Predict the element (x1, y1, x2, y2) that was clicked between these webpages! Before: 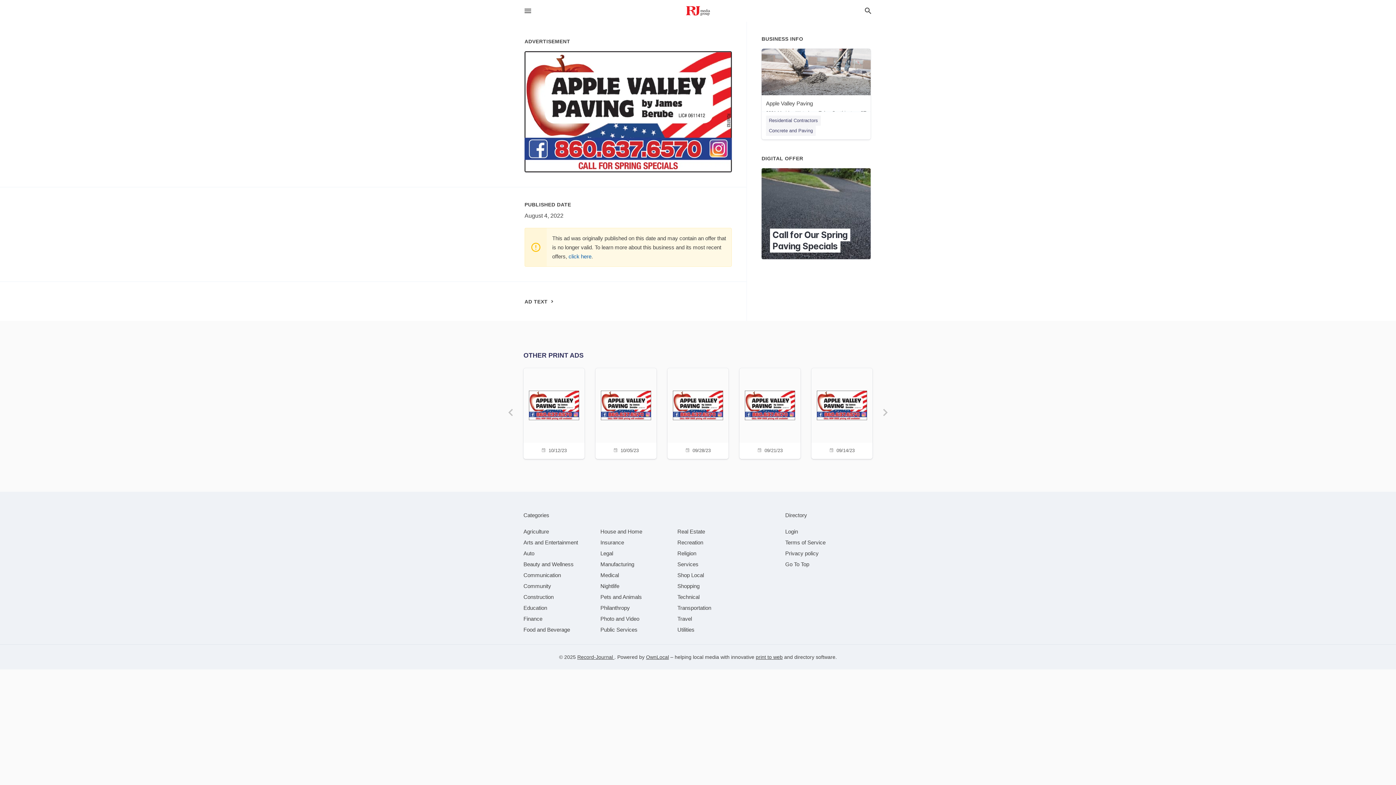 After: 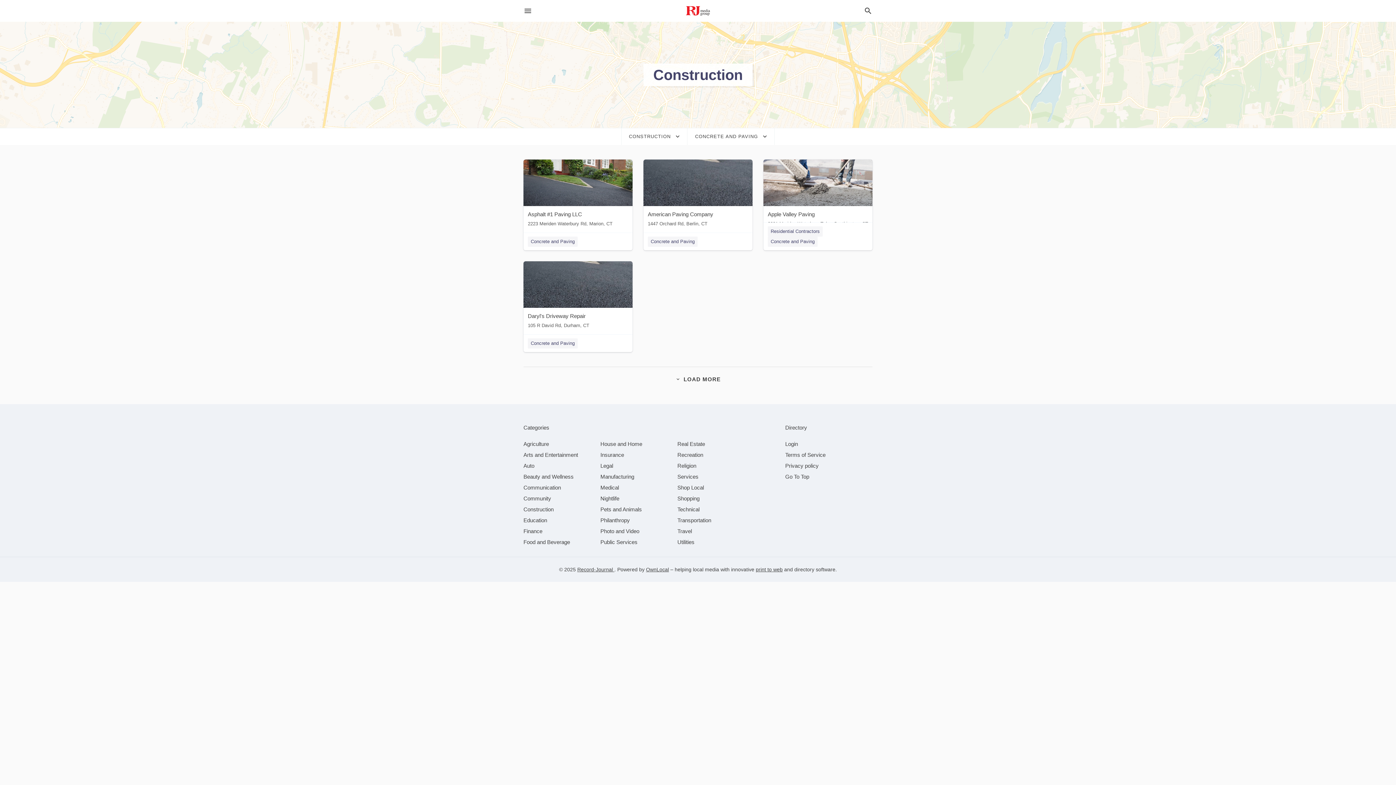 Action: bbox: (766, 125, 816, 136) label: Concrete and Paving